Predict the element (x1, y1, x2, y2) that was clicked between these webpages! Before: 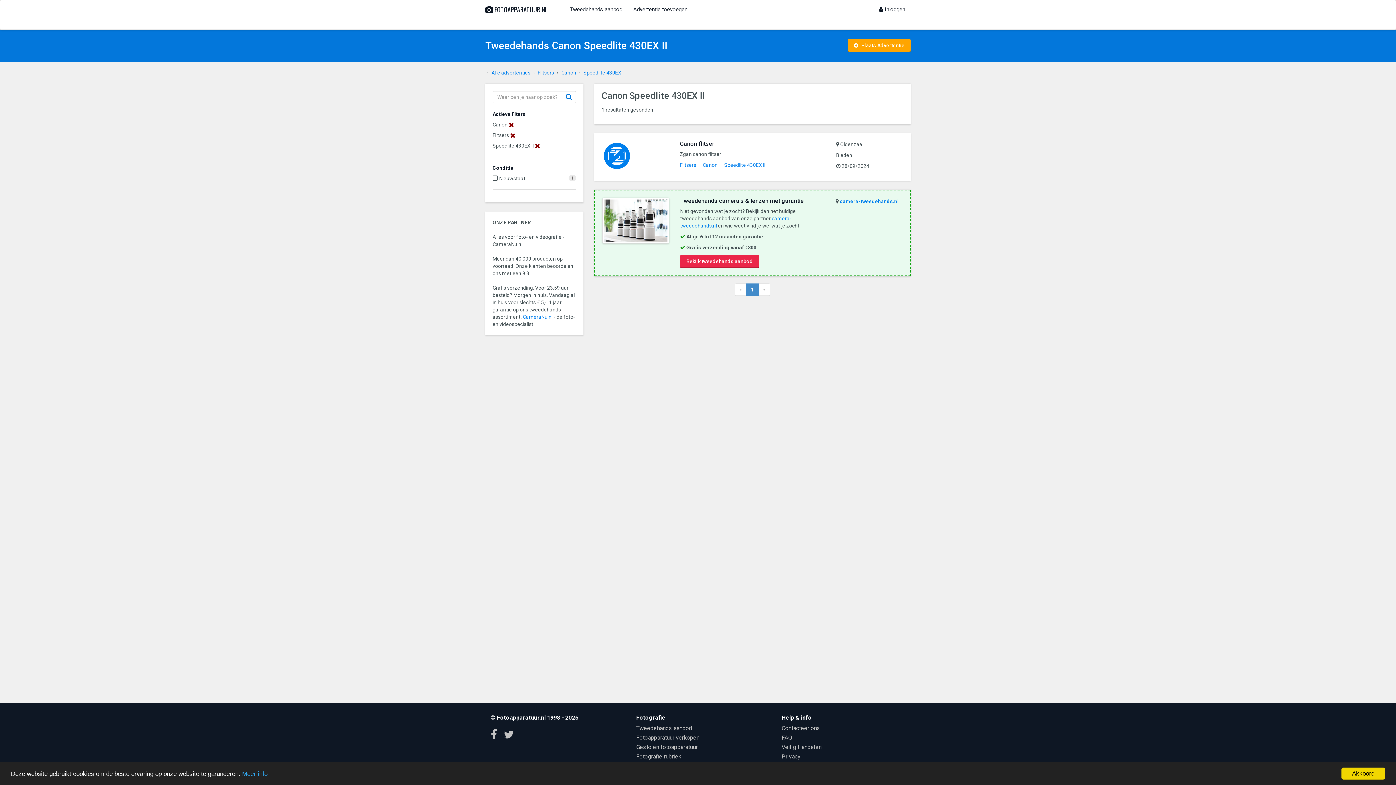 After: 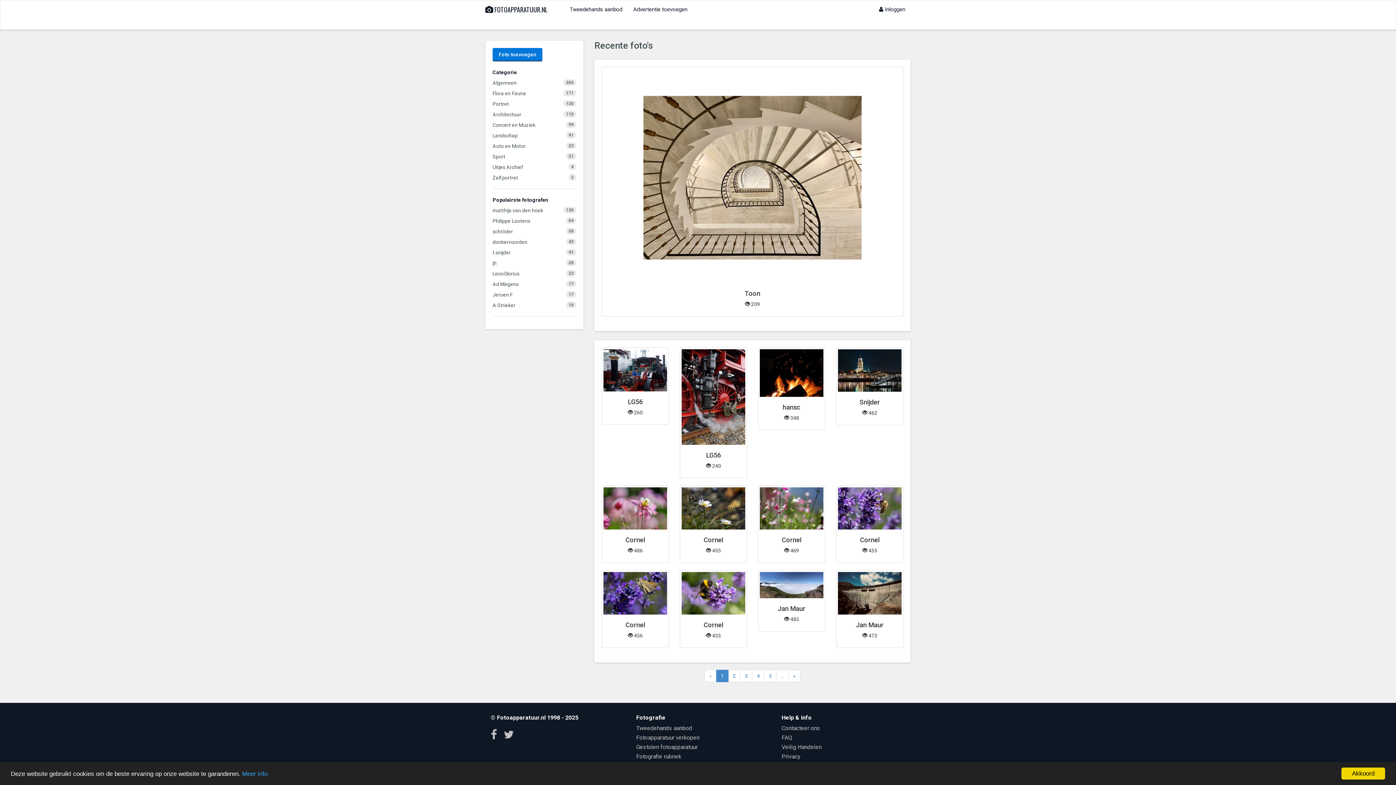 Action: label: Fotografie rubriek bbox: (636, 753, 681, 760)